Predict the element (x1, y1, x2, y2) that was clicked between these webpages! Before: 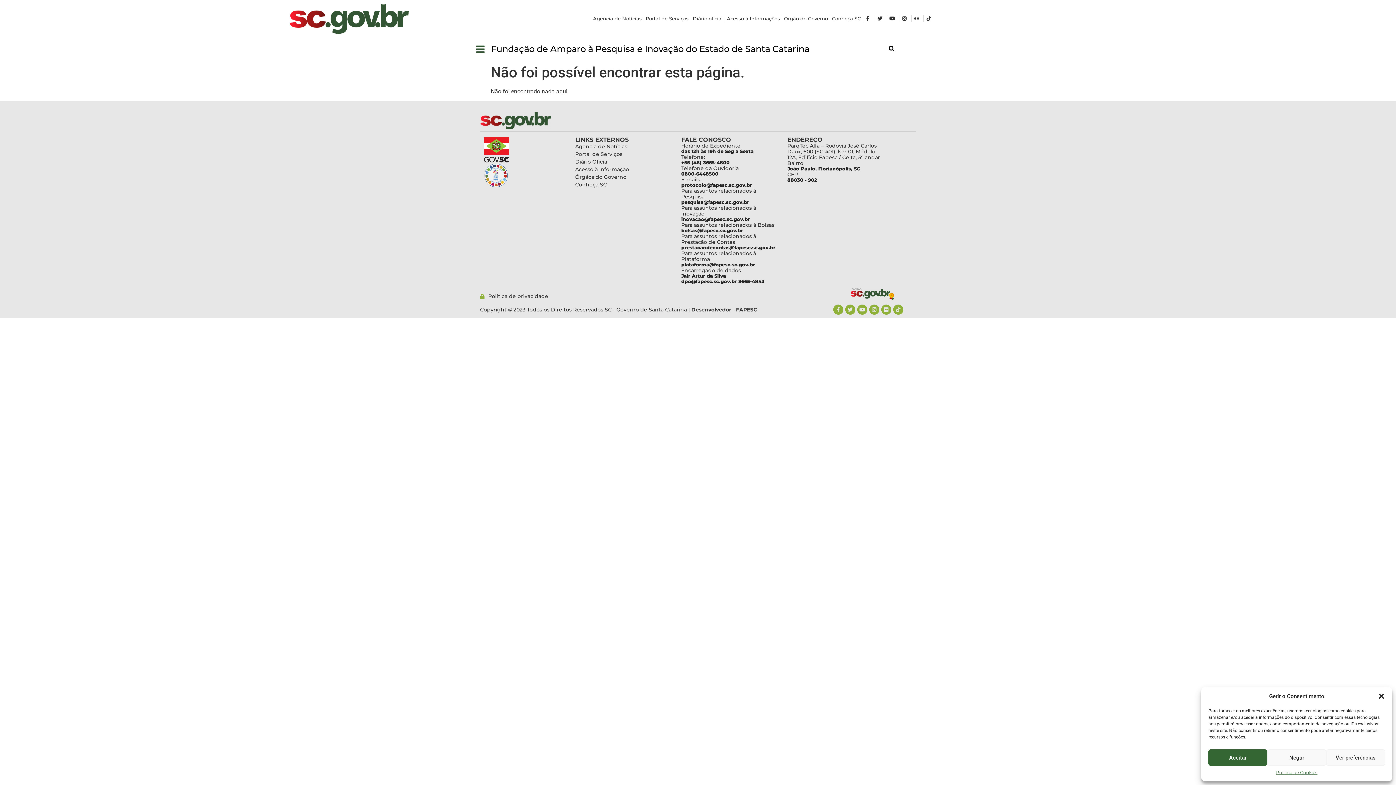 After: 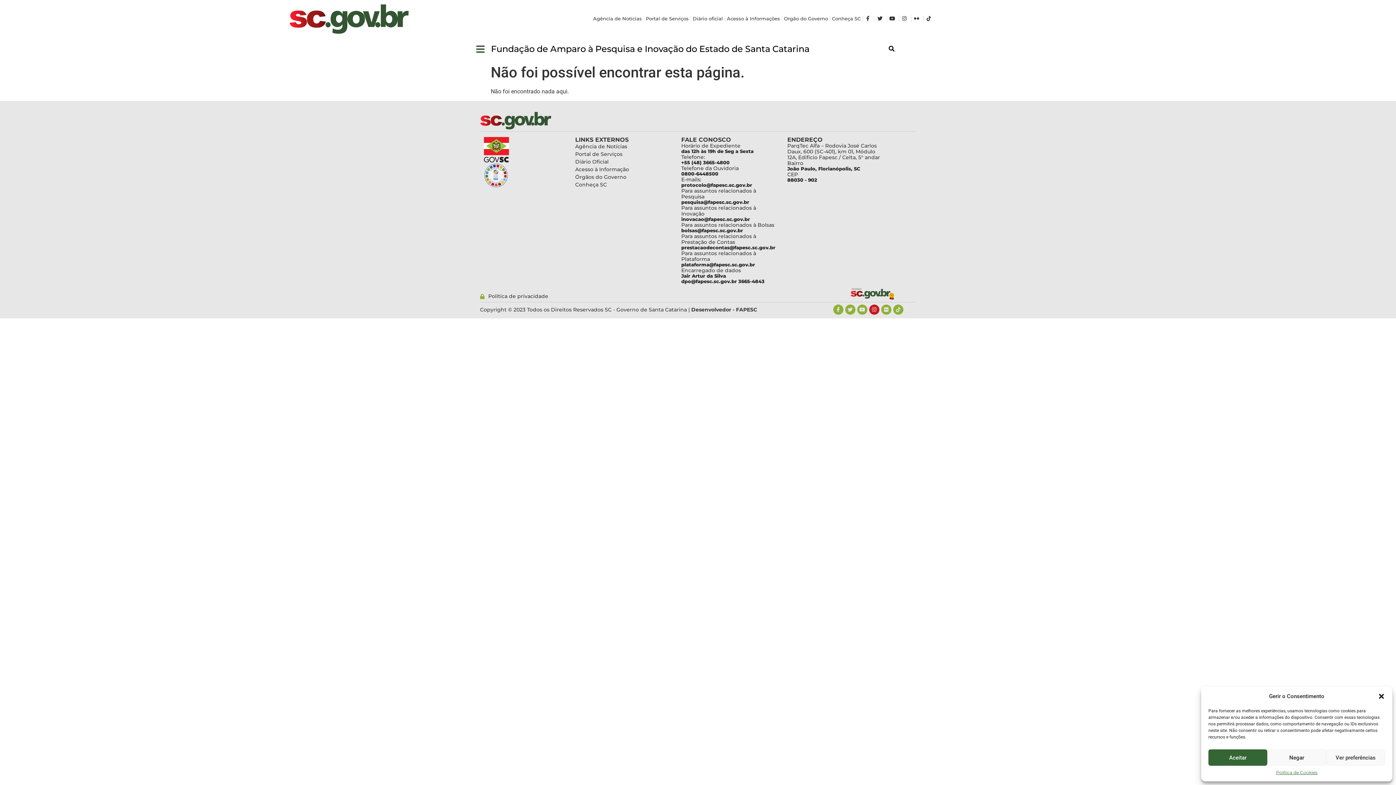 Action: label: Instagram bbox: (869, 304, 879, 314)